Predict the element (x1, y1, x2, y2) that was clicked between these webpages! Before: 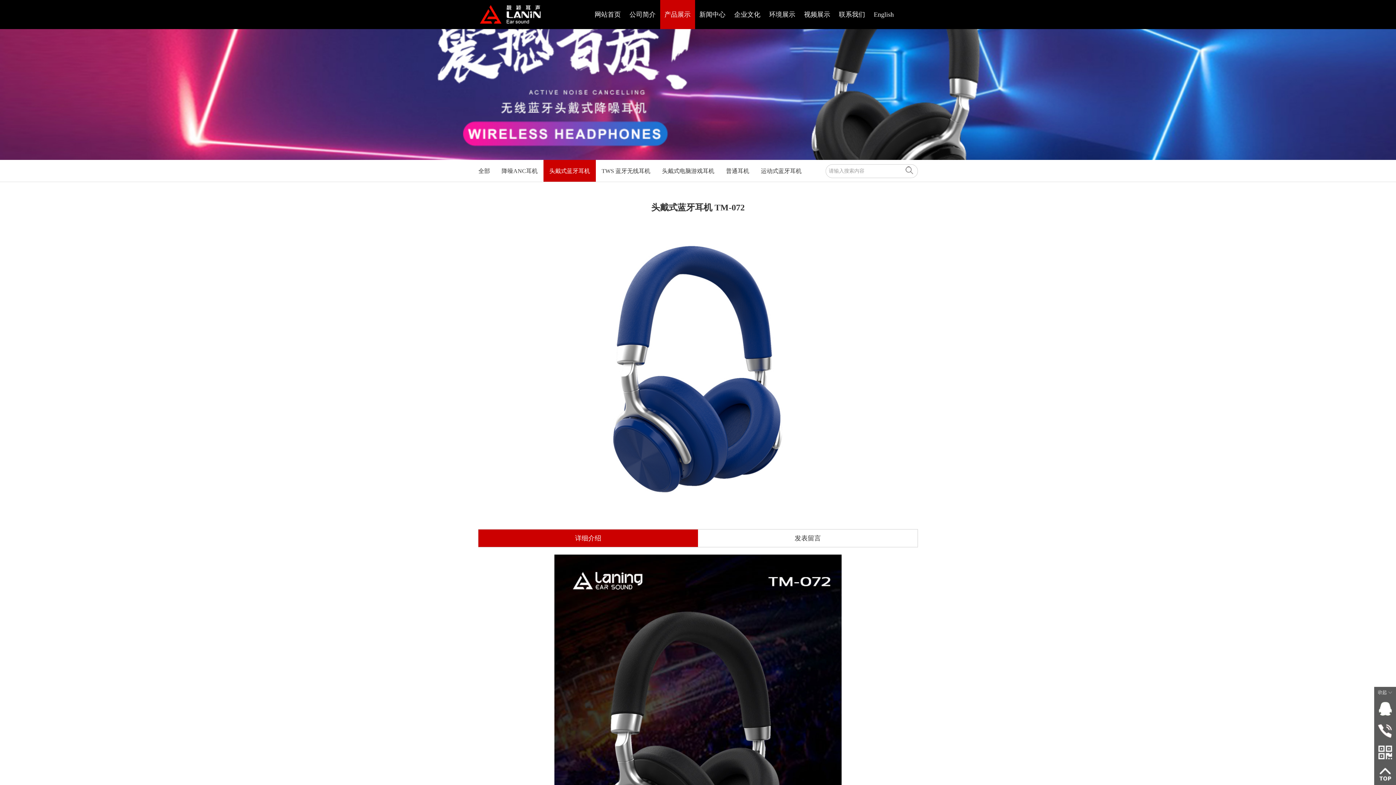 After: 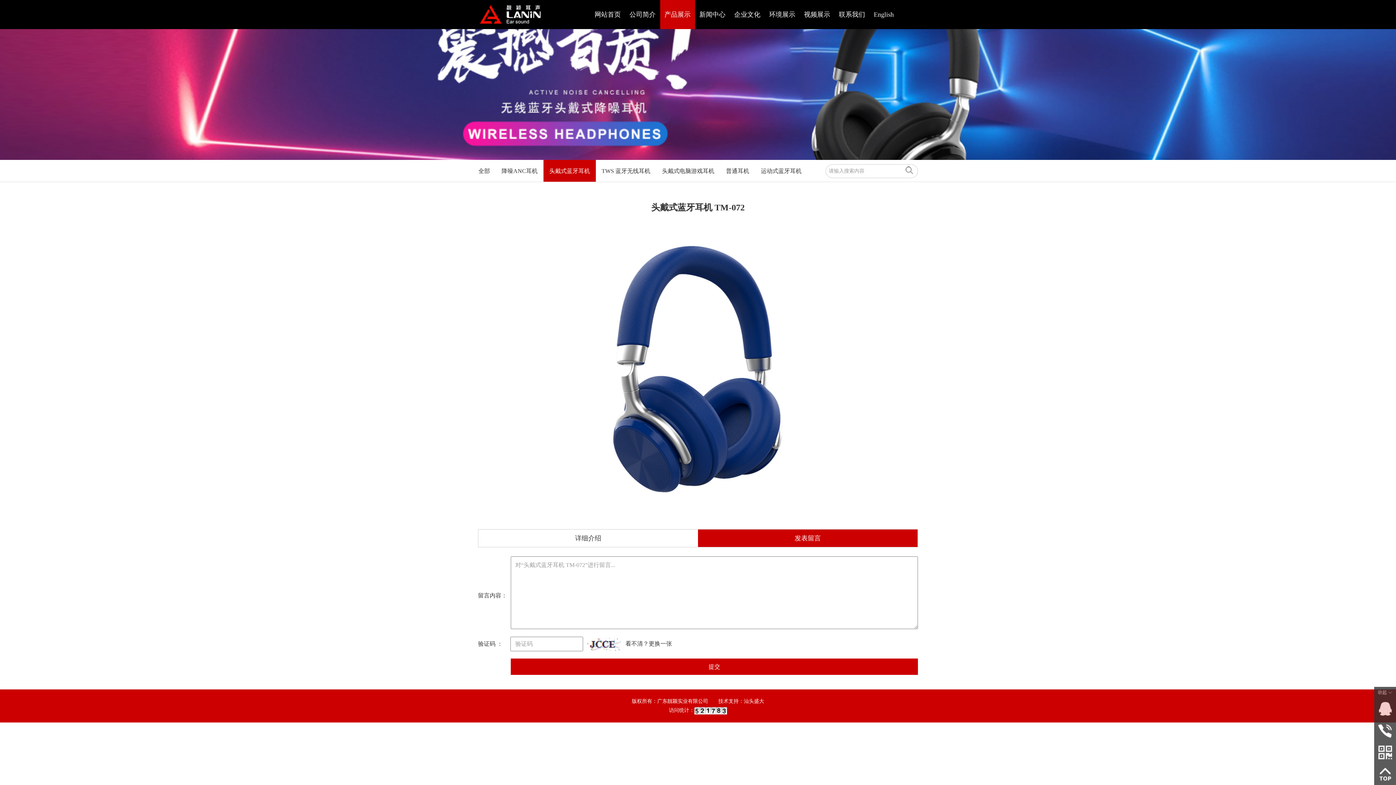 Action: bbox: (698, 529, 917, 547) label: 发表留言